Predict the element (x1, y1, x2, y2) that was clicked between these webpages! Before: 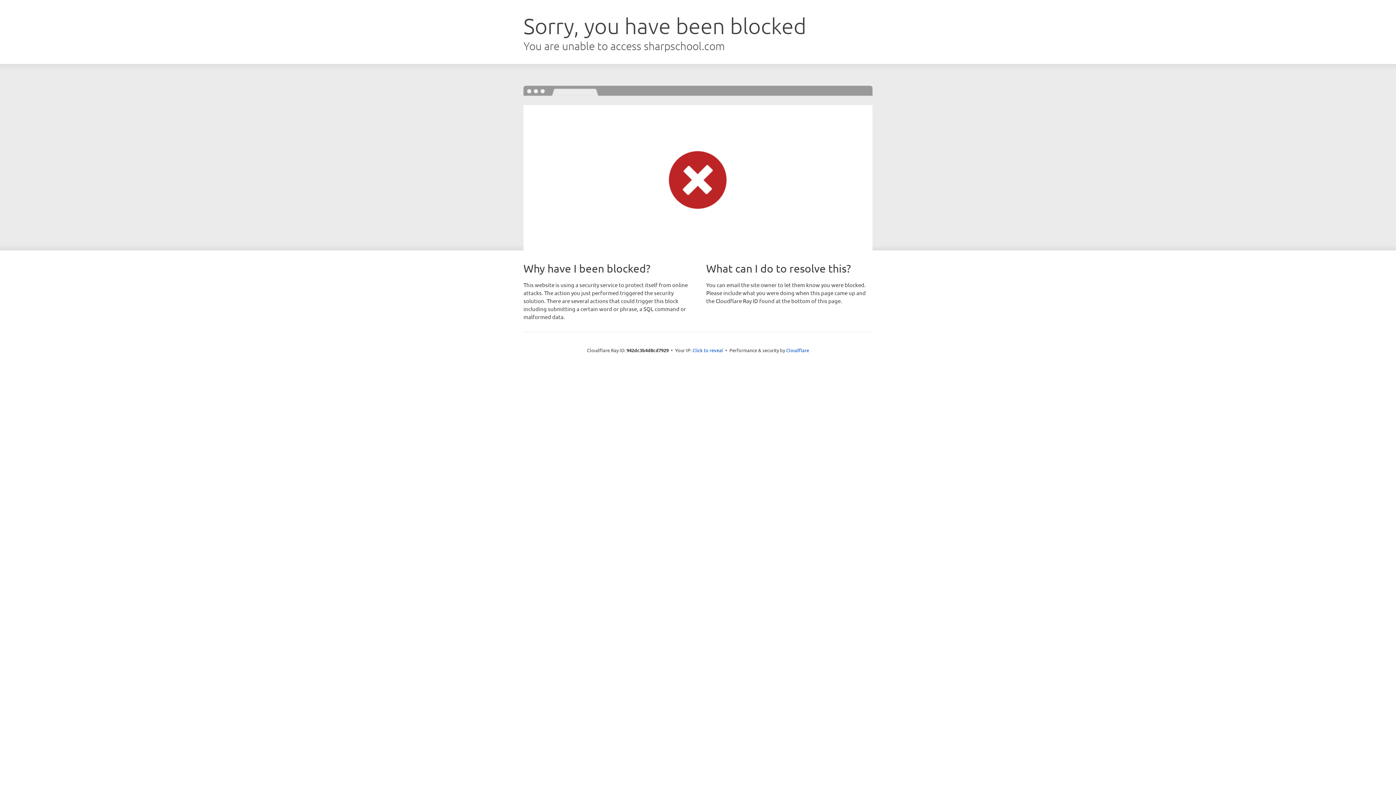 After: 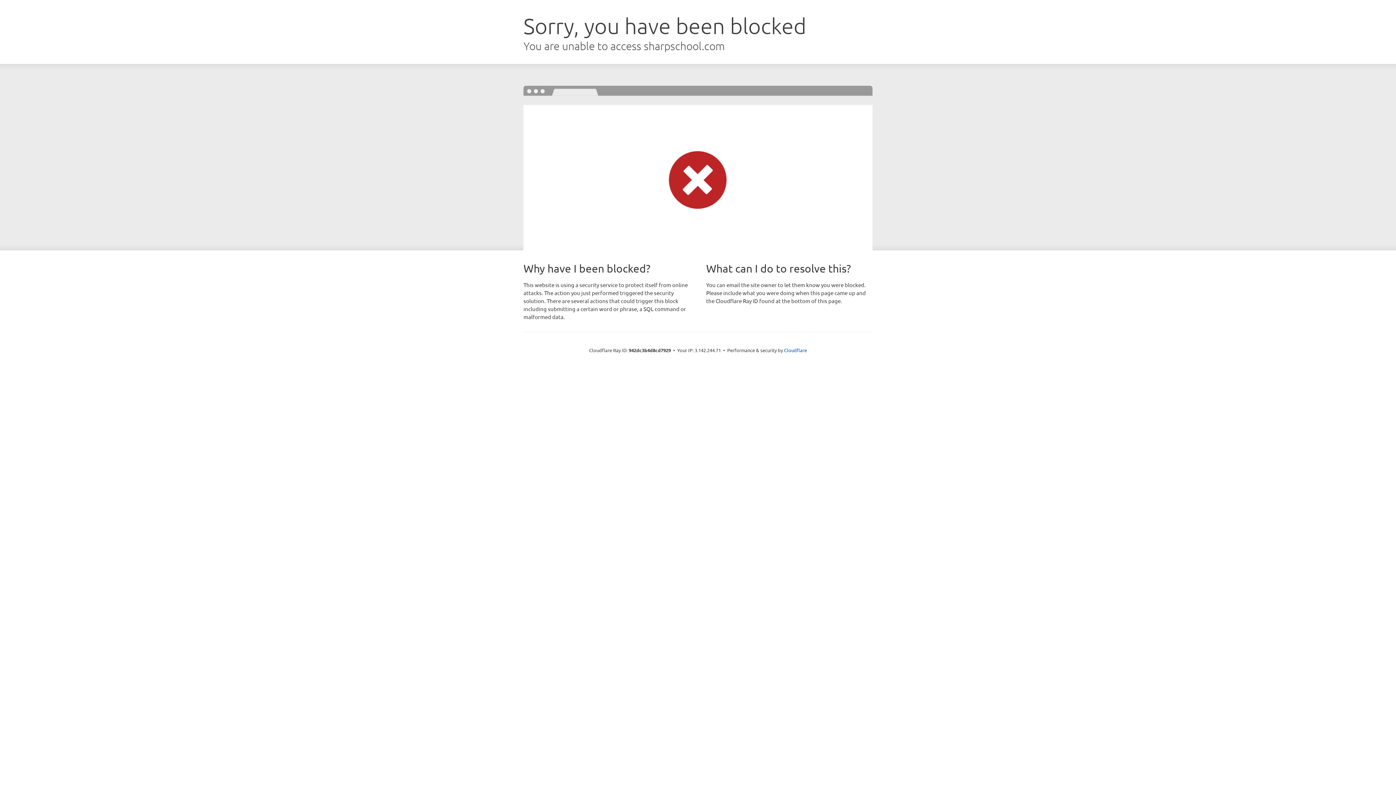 Action: label: Click to reveal bbox: (692, 346, 723, 353)